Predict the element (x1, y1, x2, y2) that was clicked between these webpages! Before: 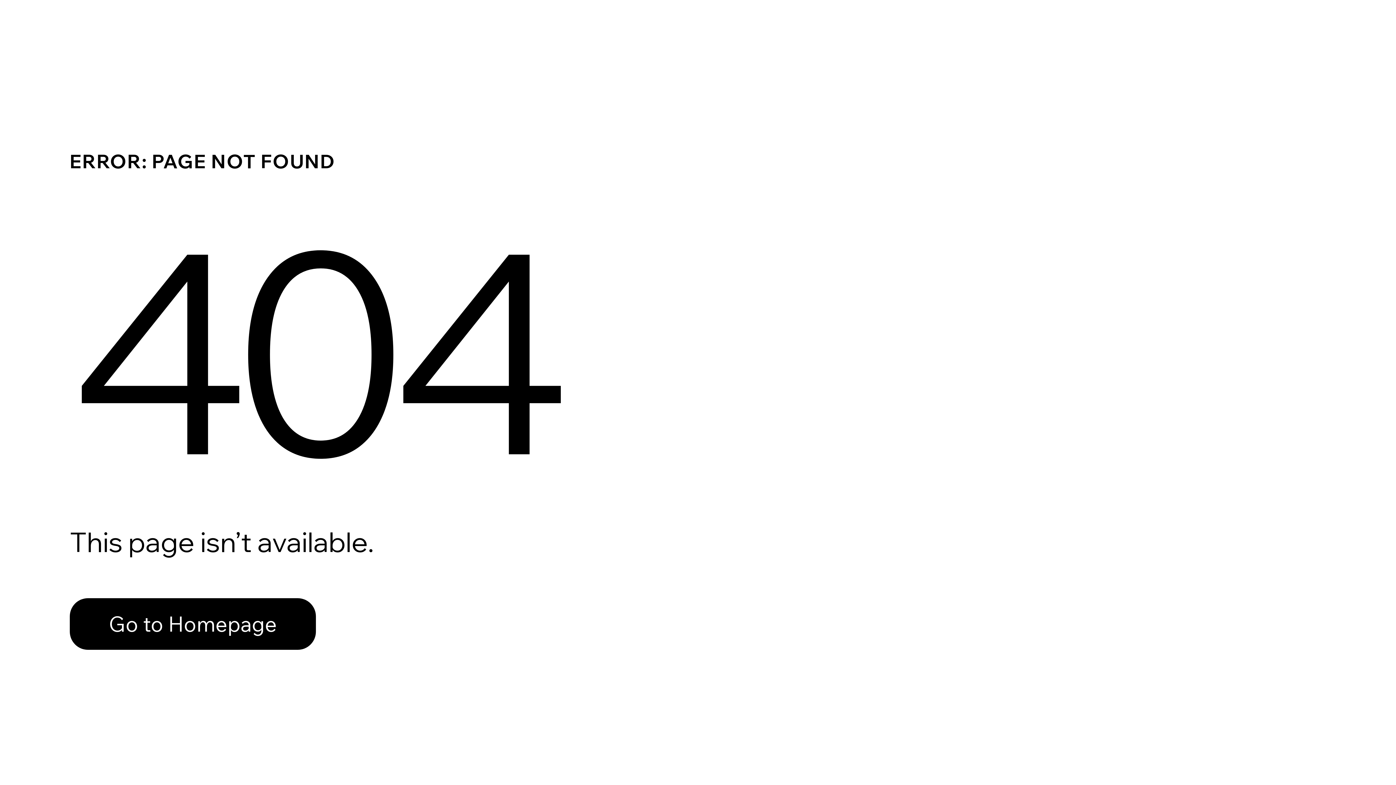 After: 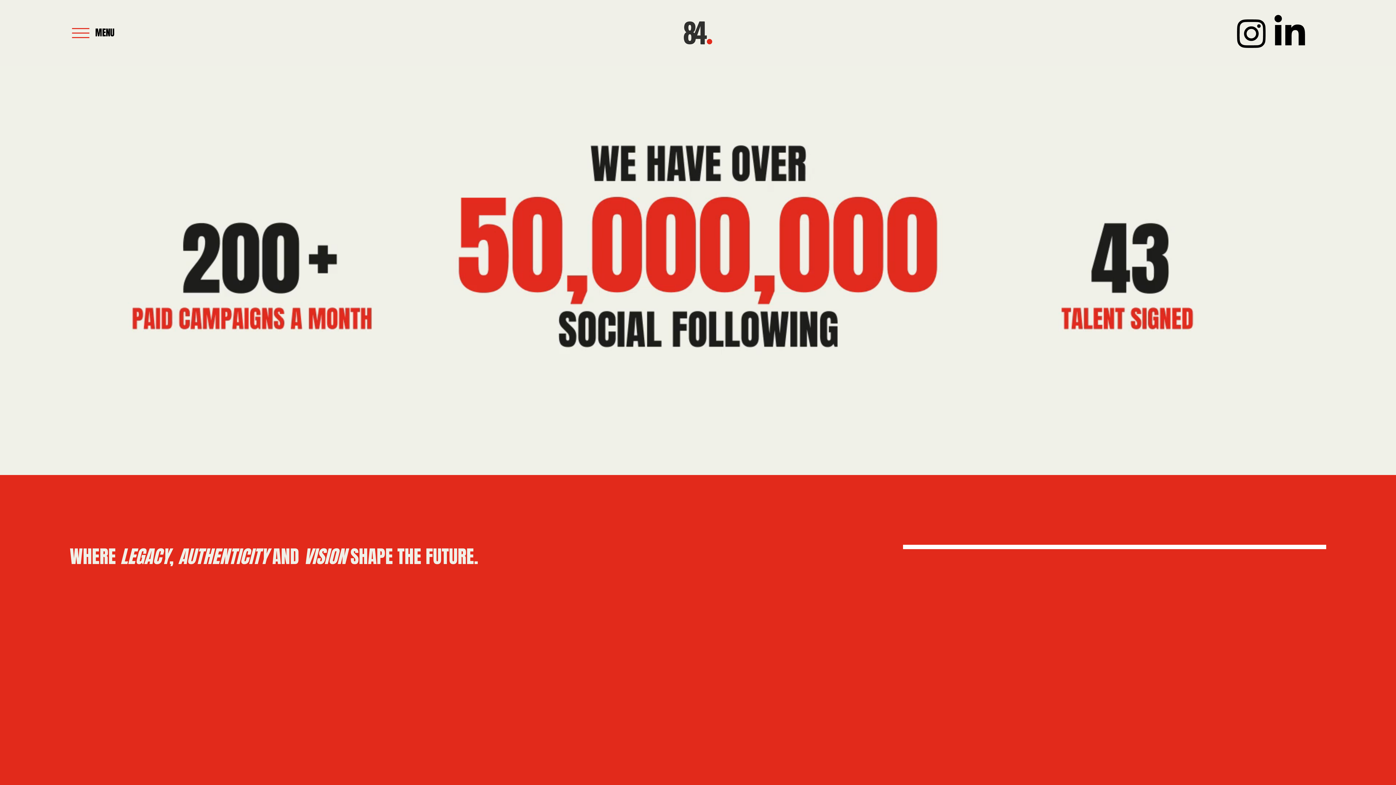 Action: bbox: (69, 582, 768, 659) label: Go to Homepage